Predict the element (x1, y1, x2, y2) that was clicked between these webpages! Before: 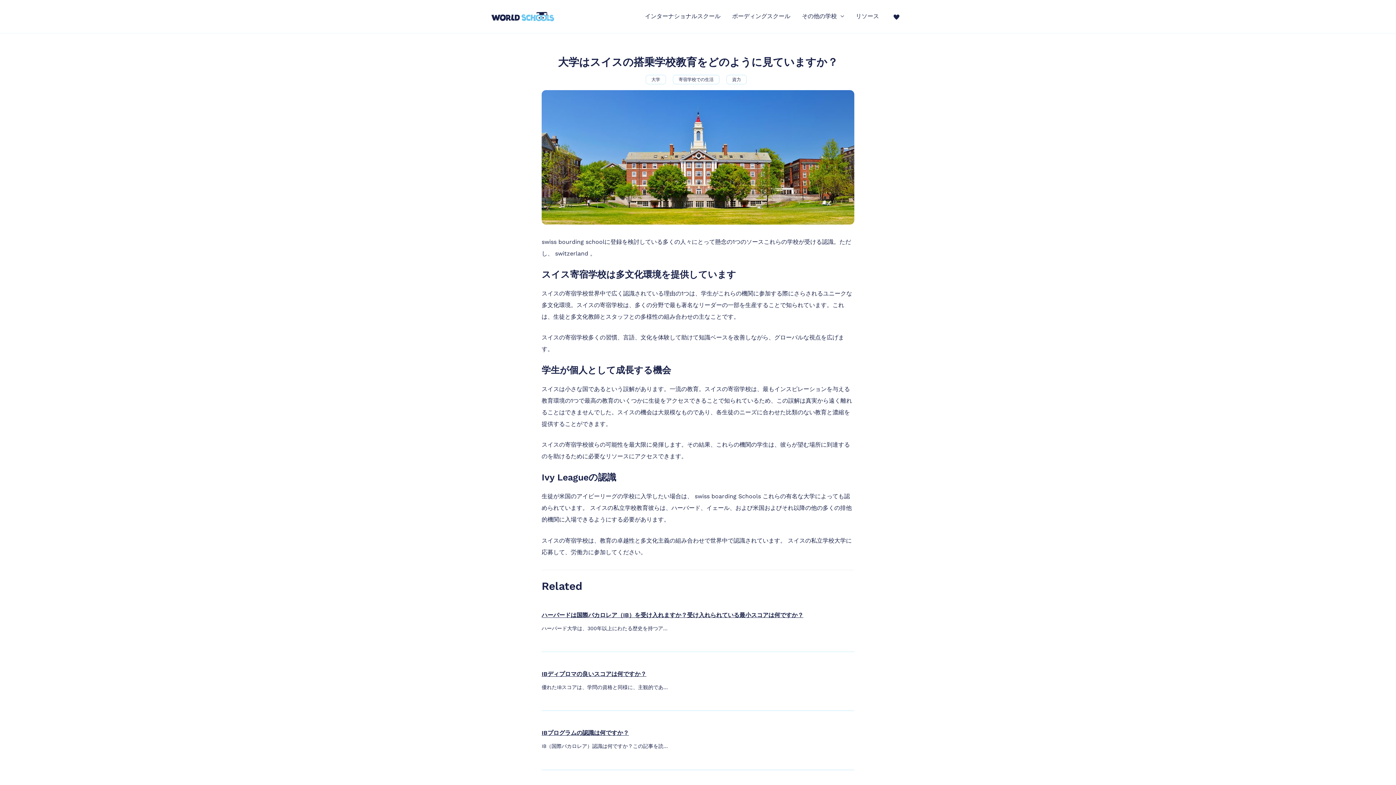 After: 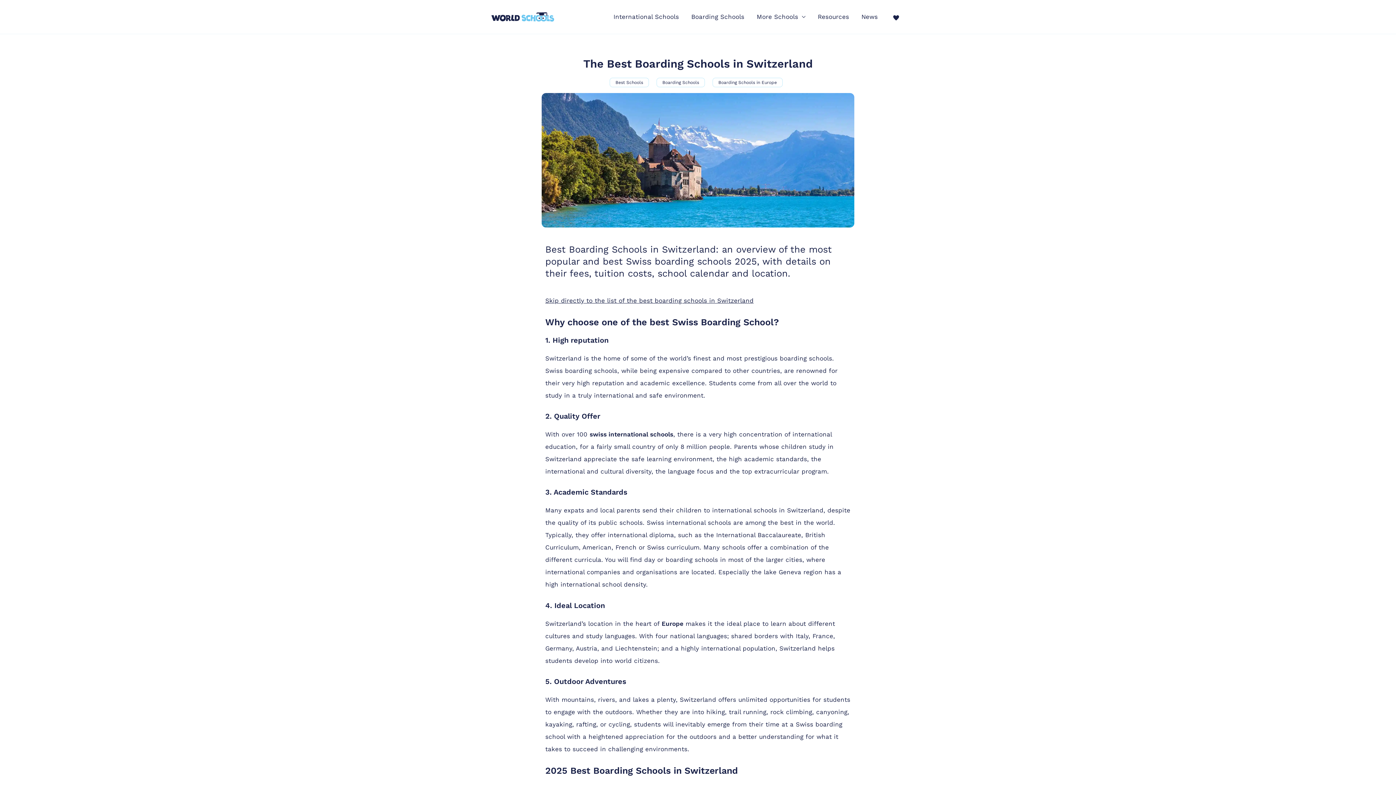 Action: bbox: (541, 537, 588, 544) label: スイスの寄宿学校